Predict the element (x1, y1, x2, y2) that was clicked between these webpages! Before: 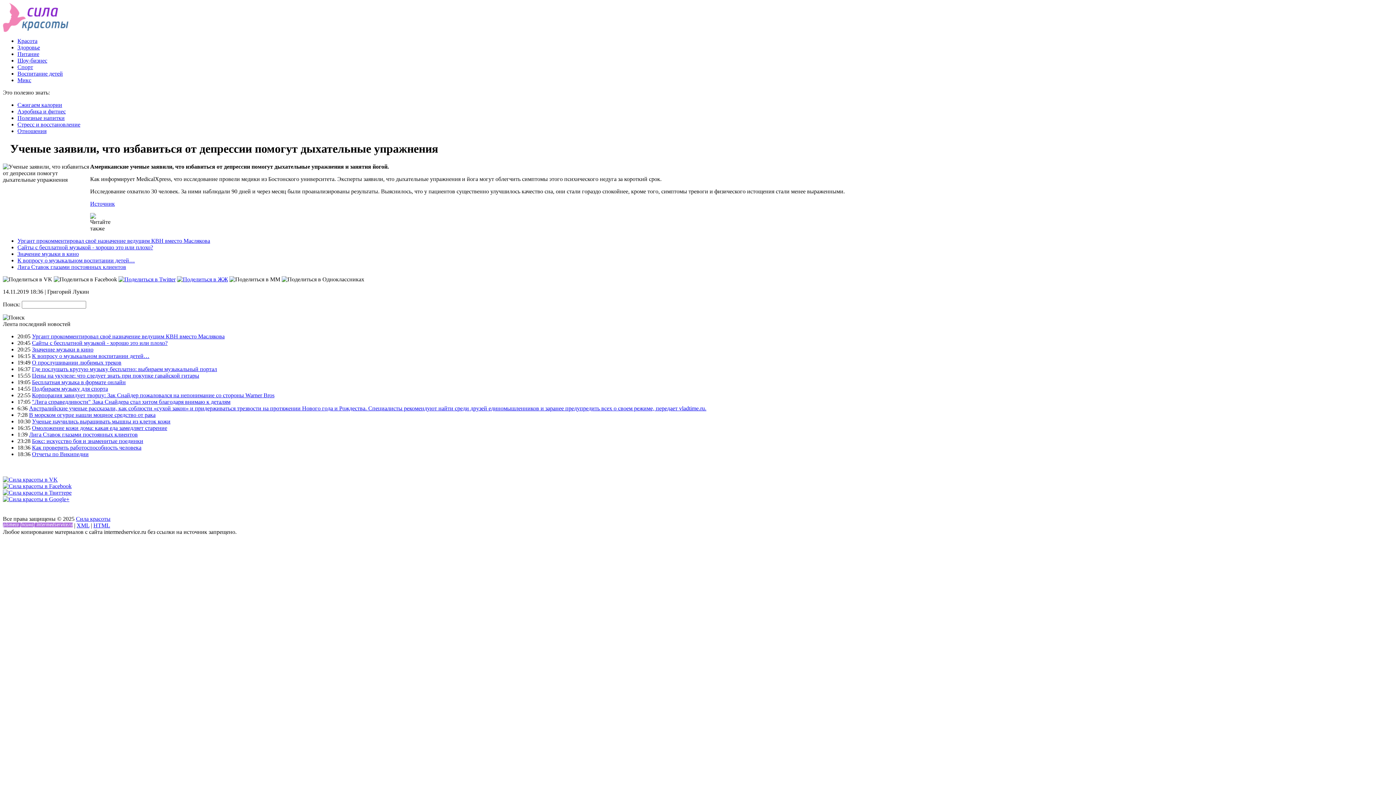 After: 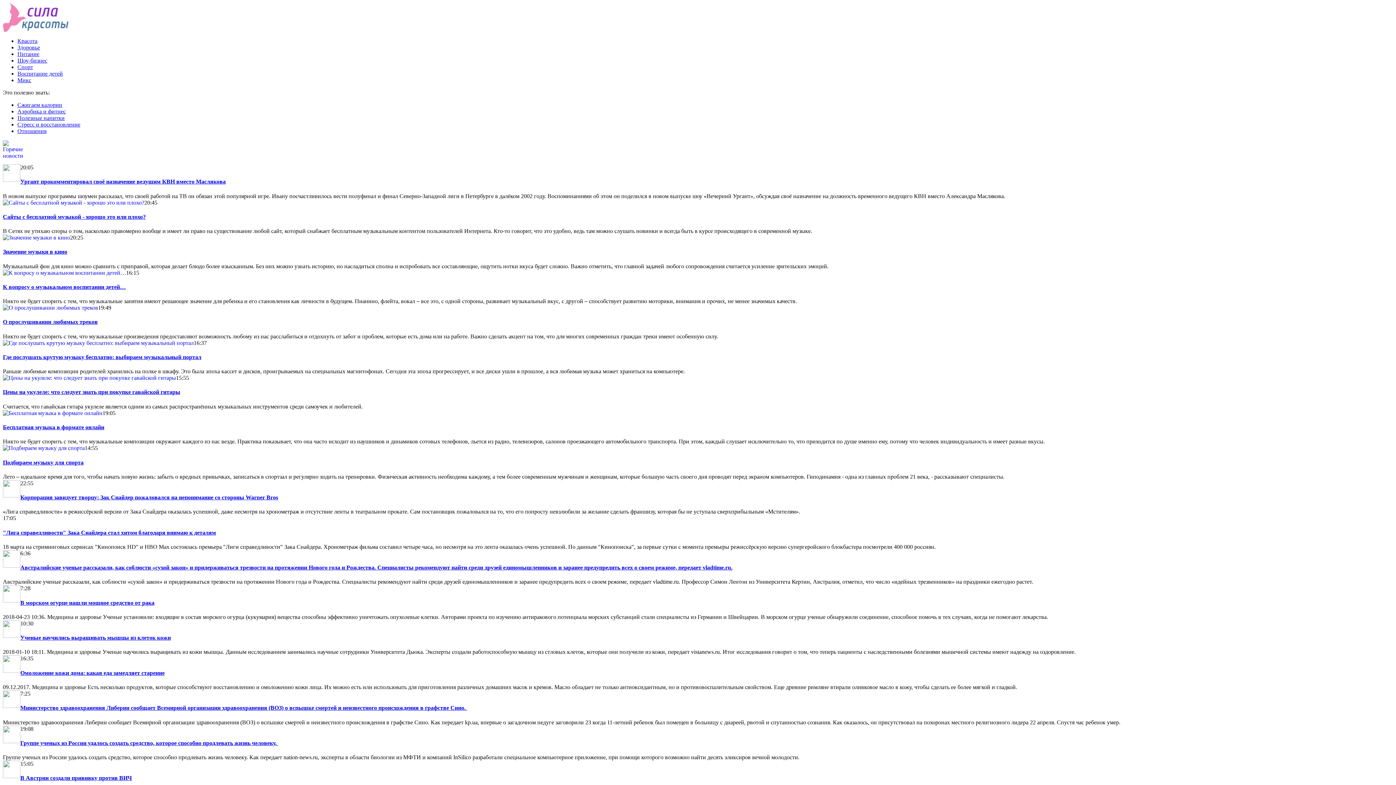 Action: bbox: (76, 515, 110, 522) label: Сила красоты